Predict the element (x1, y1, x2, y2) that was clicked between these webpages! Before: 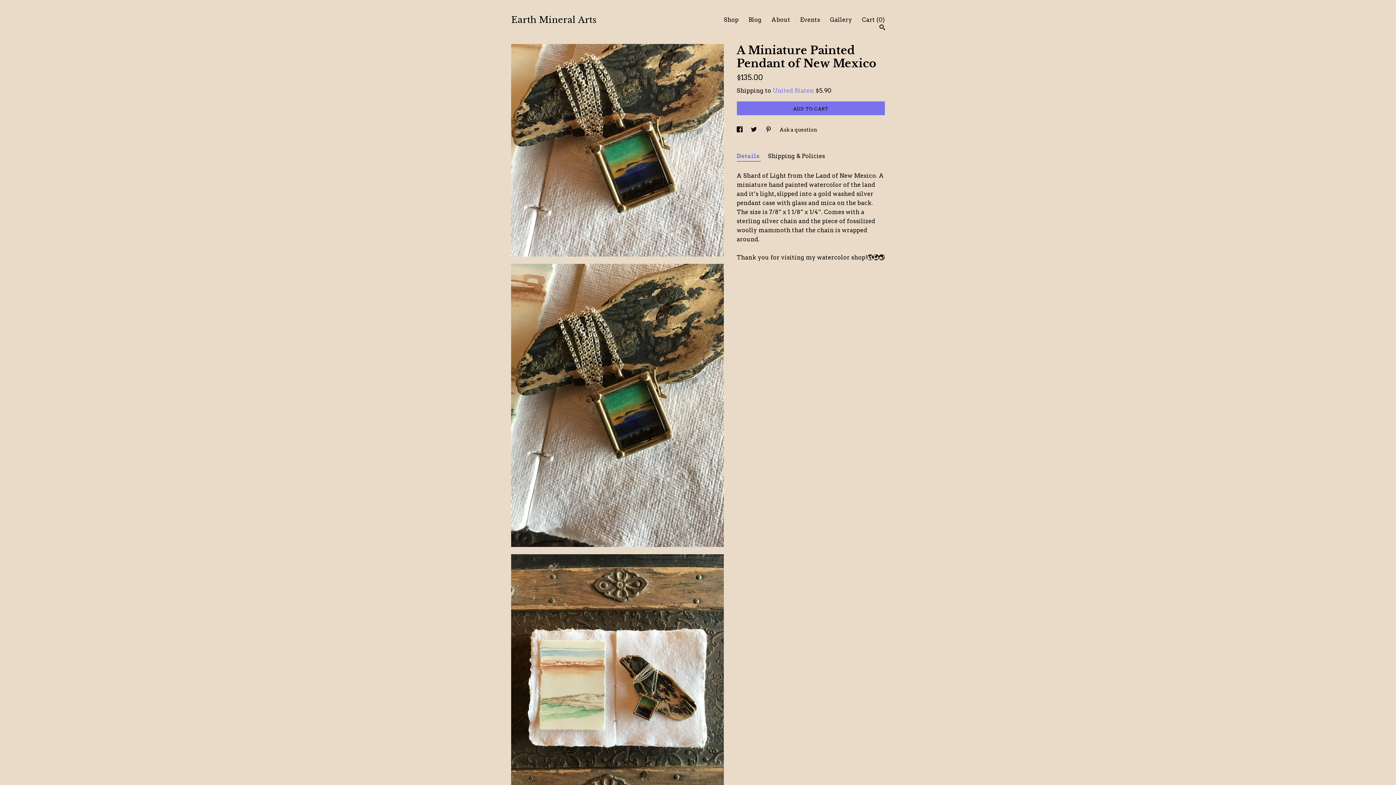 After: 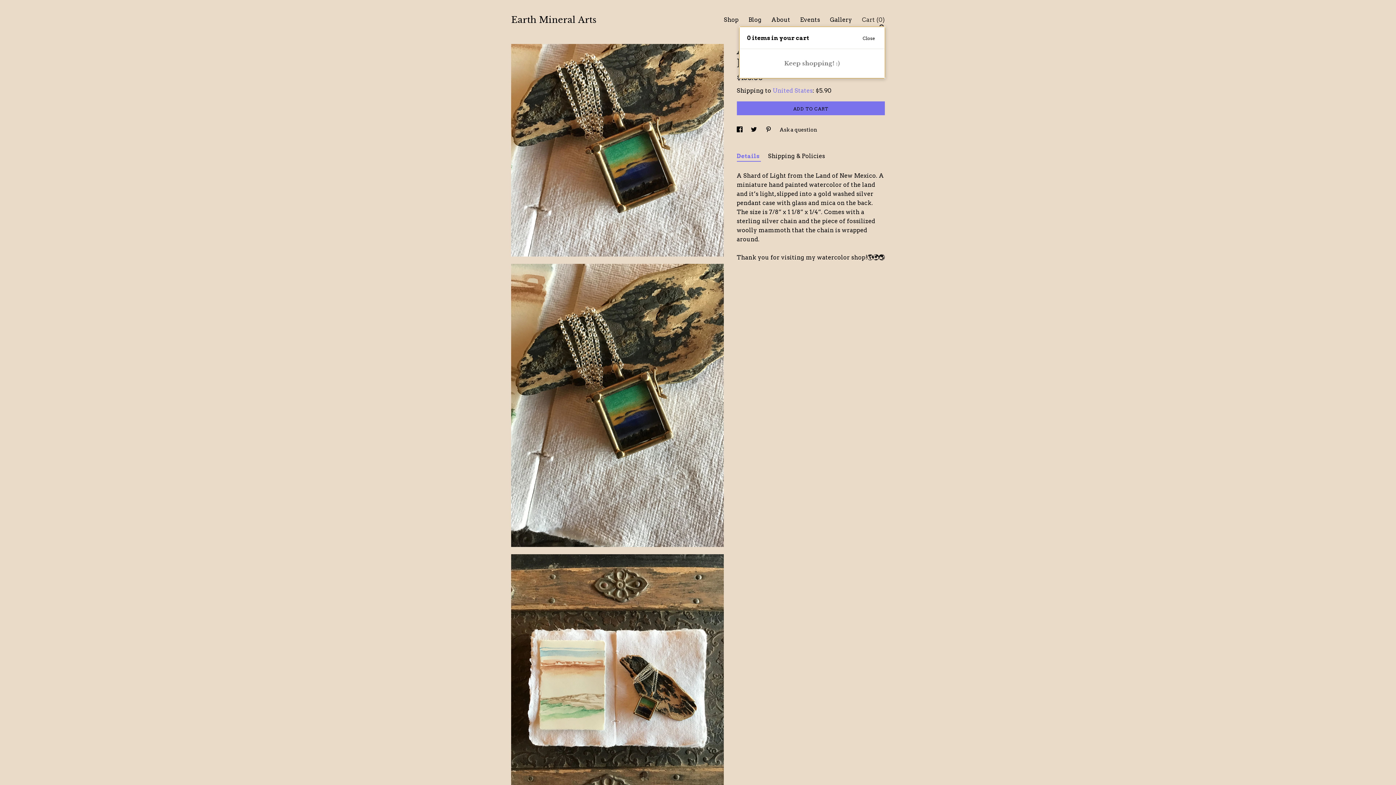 Action: bbox: (862, 16, 885, 23) label: Cart (0)